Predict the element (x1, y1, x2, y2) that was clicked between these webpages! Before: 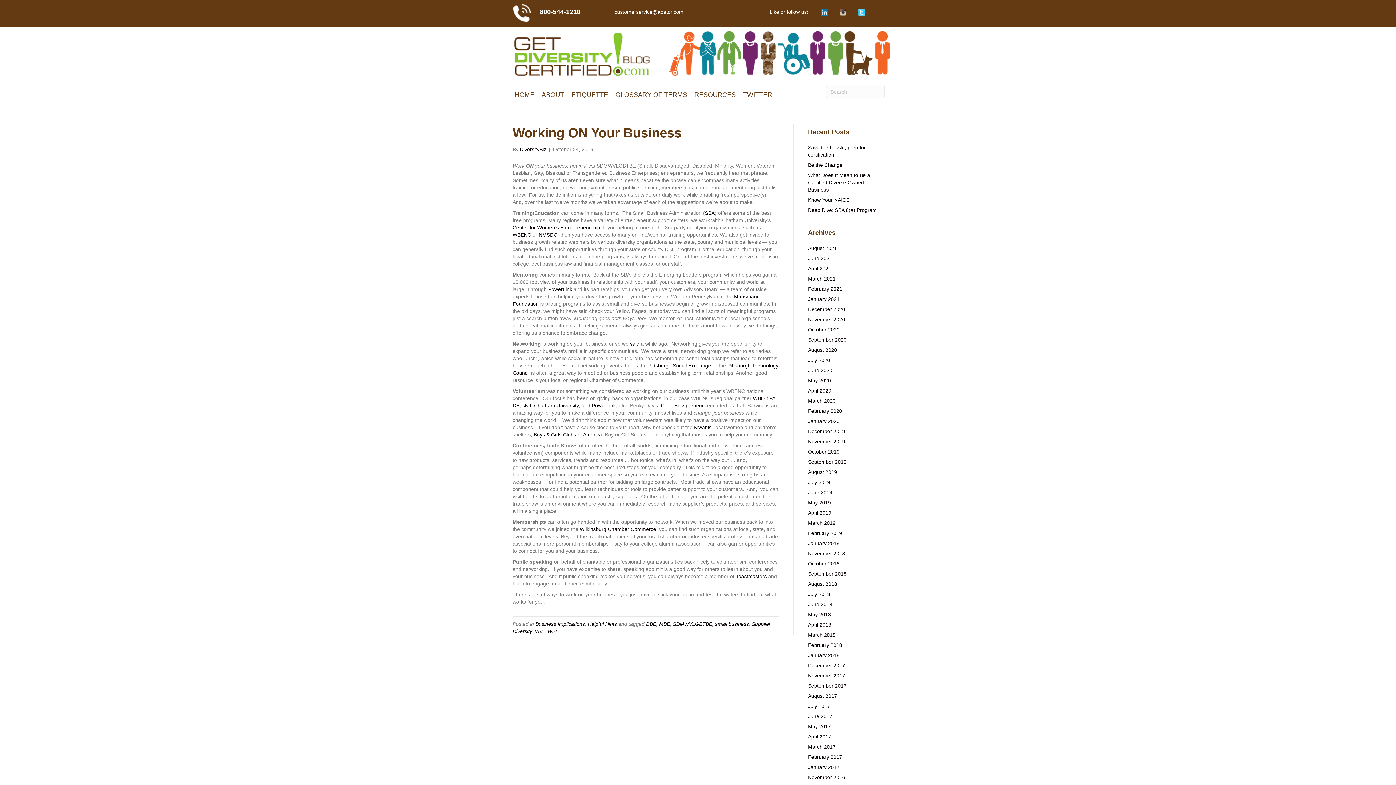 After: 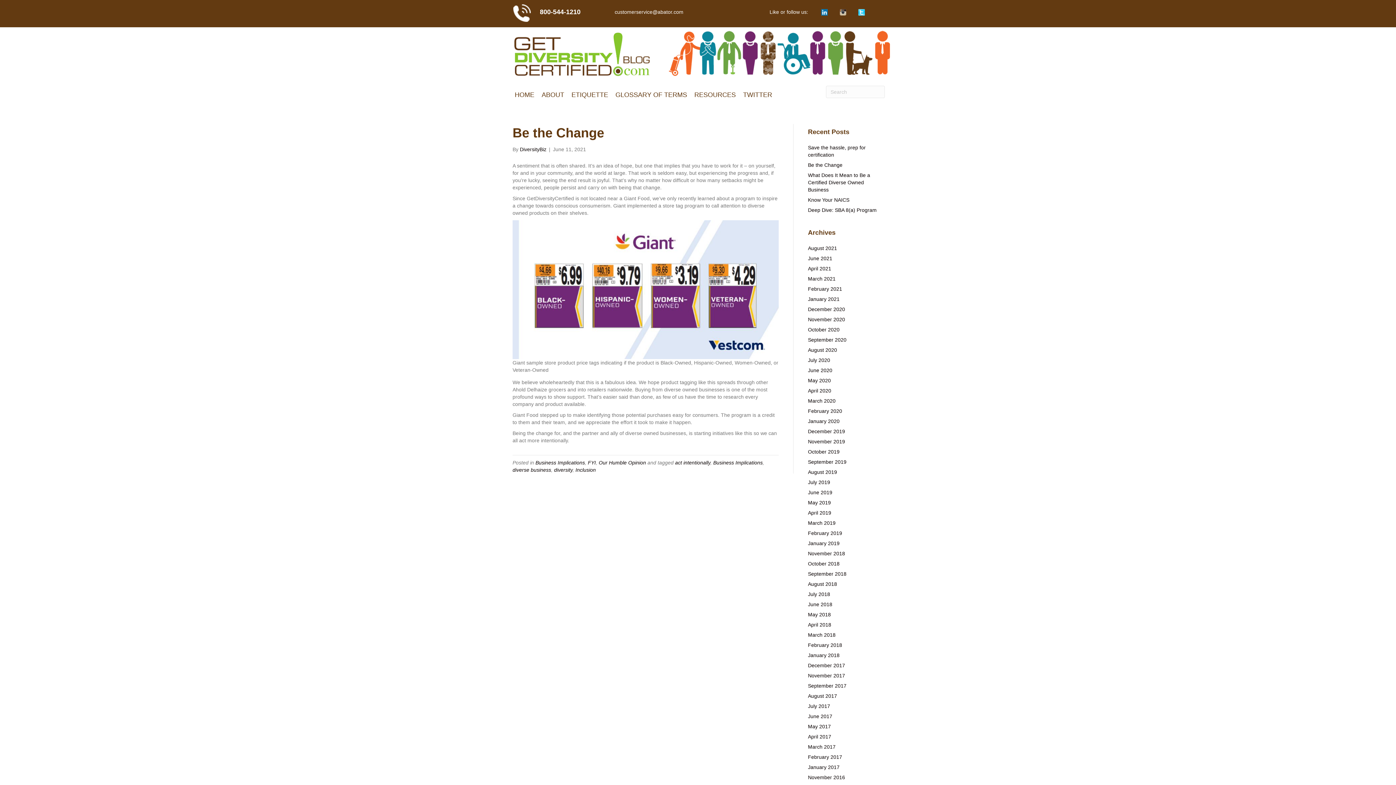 Action: label: Be the Change bbox: (808, 162, 842, 168)